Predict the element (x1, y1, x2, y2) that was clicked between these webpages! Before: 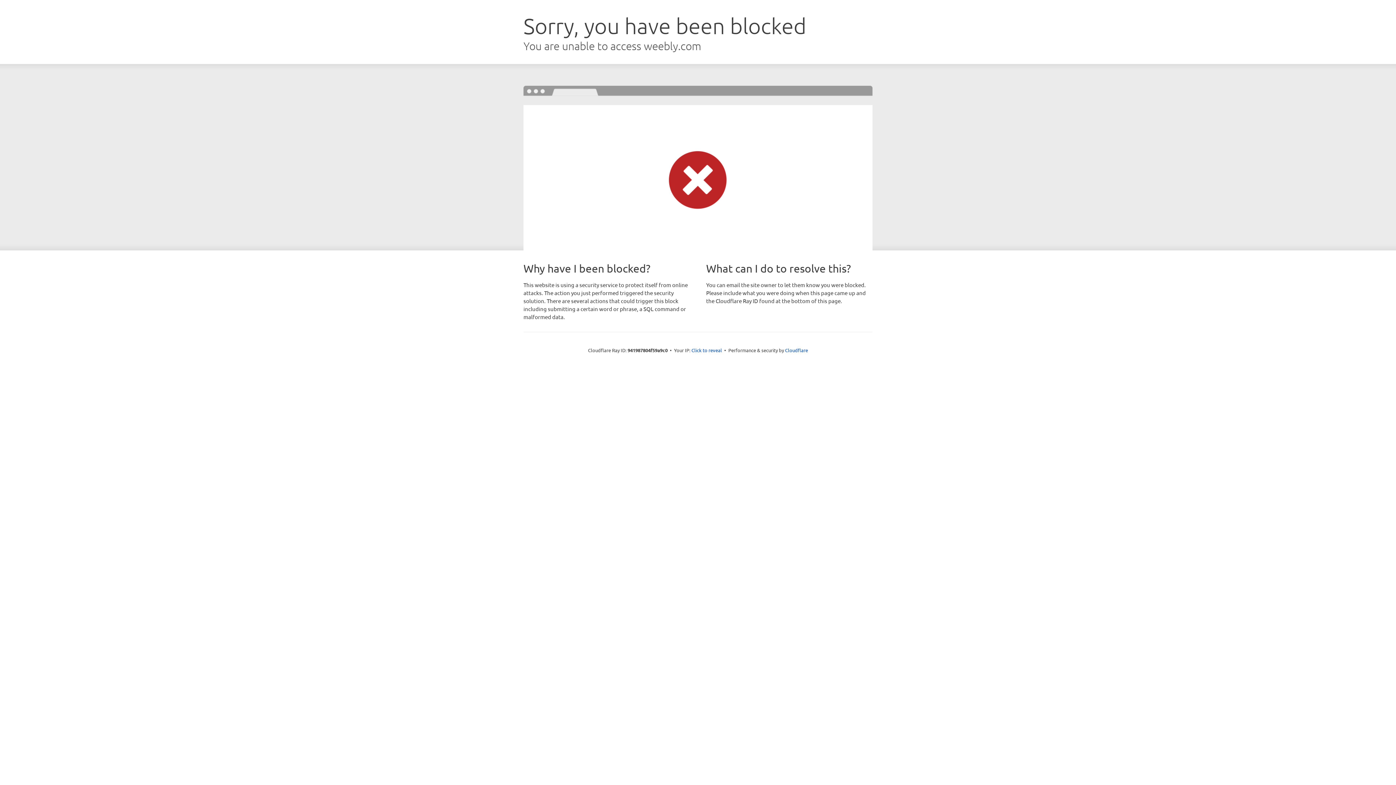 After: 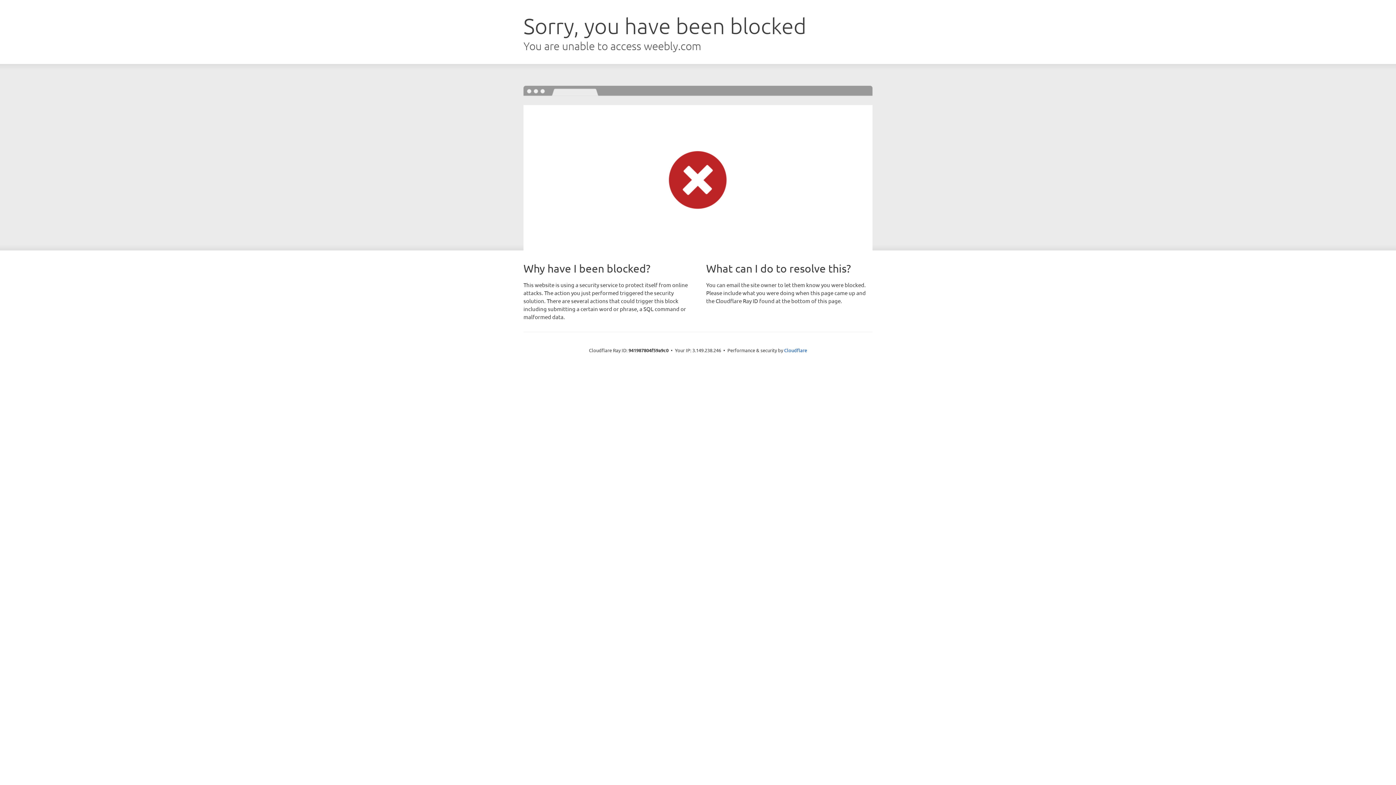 Action: bbox: (691, 346, 722, 353) label: Click to reveal